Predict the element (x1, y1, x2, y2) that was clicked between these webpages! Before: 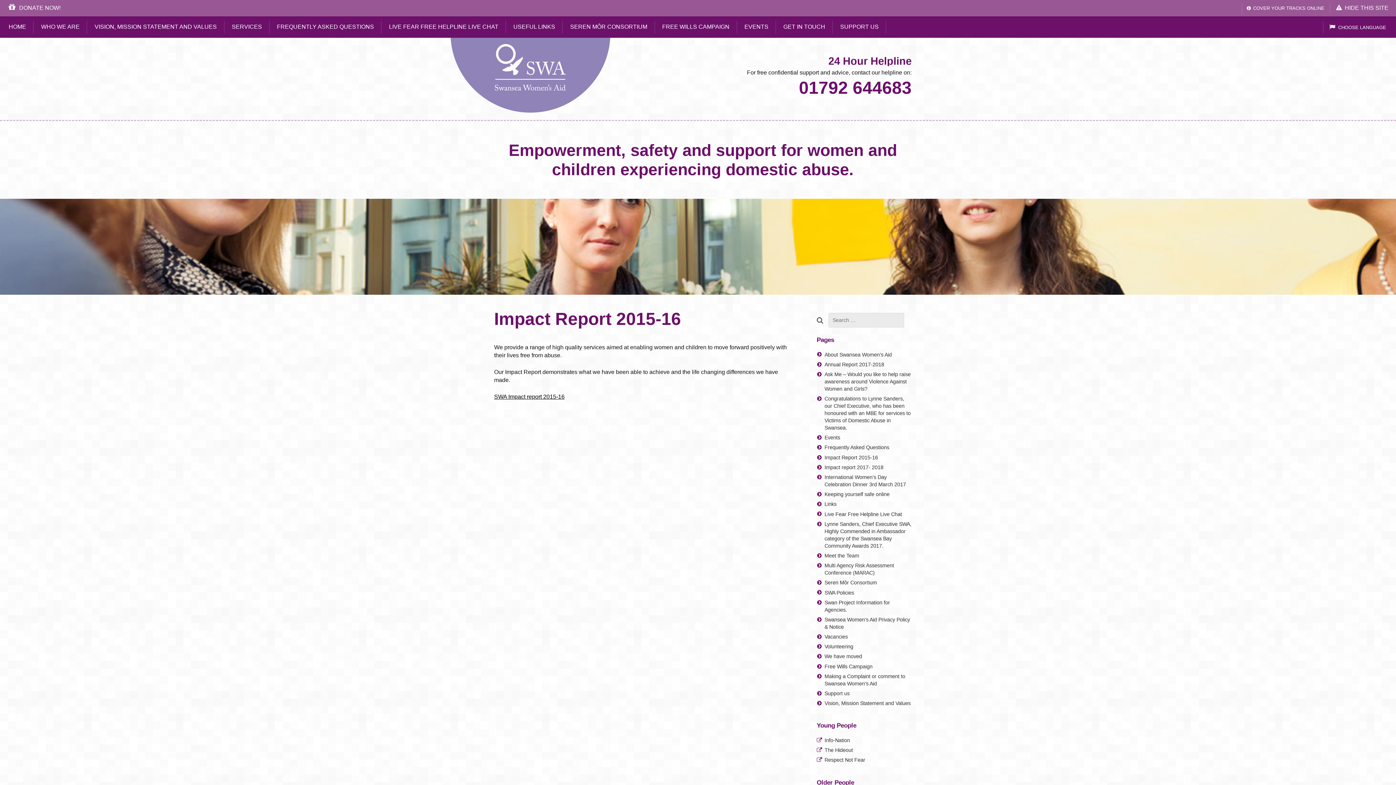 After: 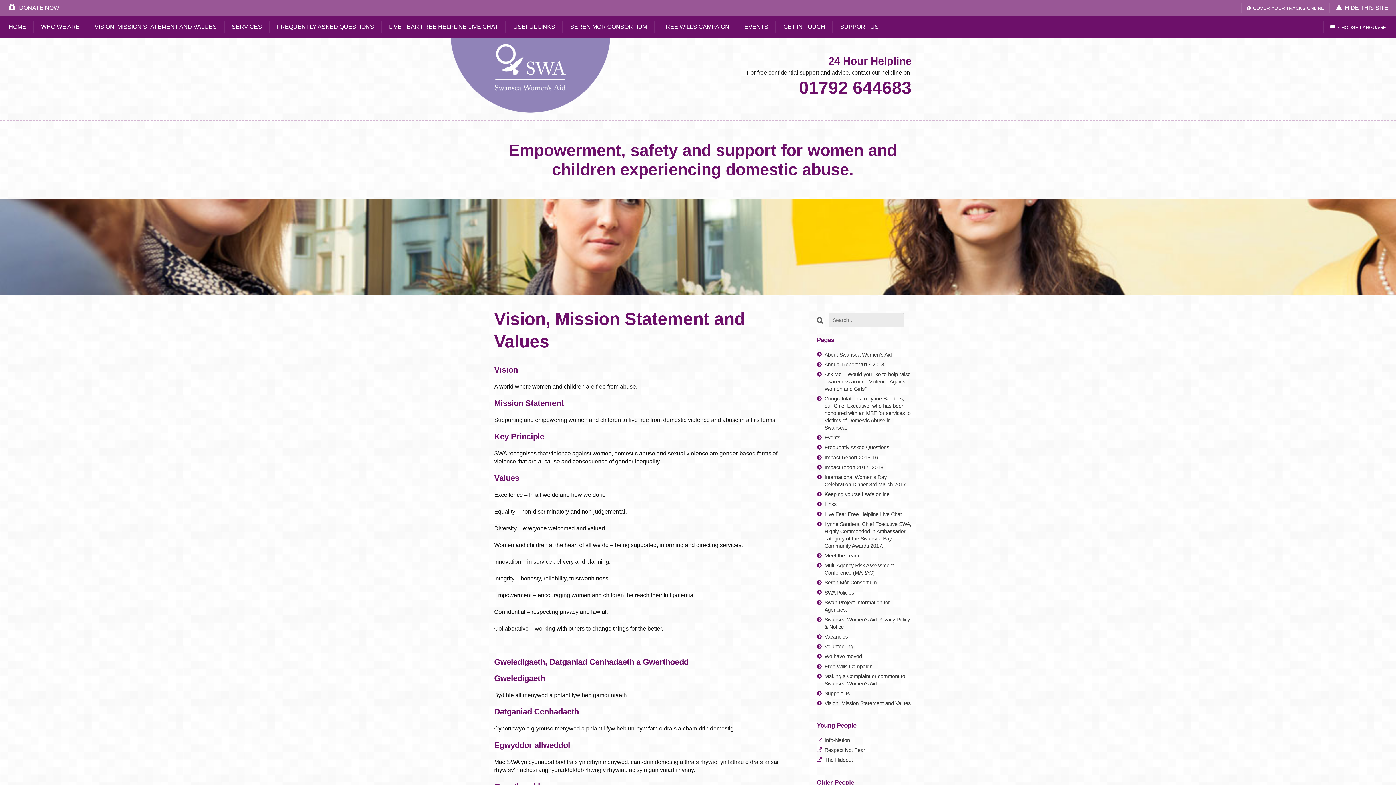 Action: label: Vision, Mission Statement and Values bbox: (824, 700, 910, 706)